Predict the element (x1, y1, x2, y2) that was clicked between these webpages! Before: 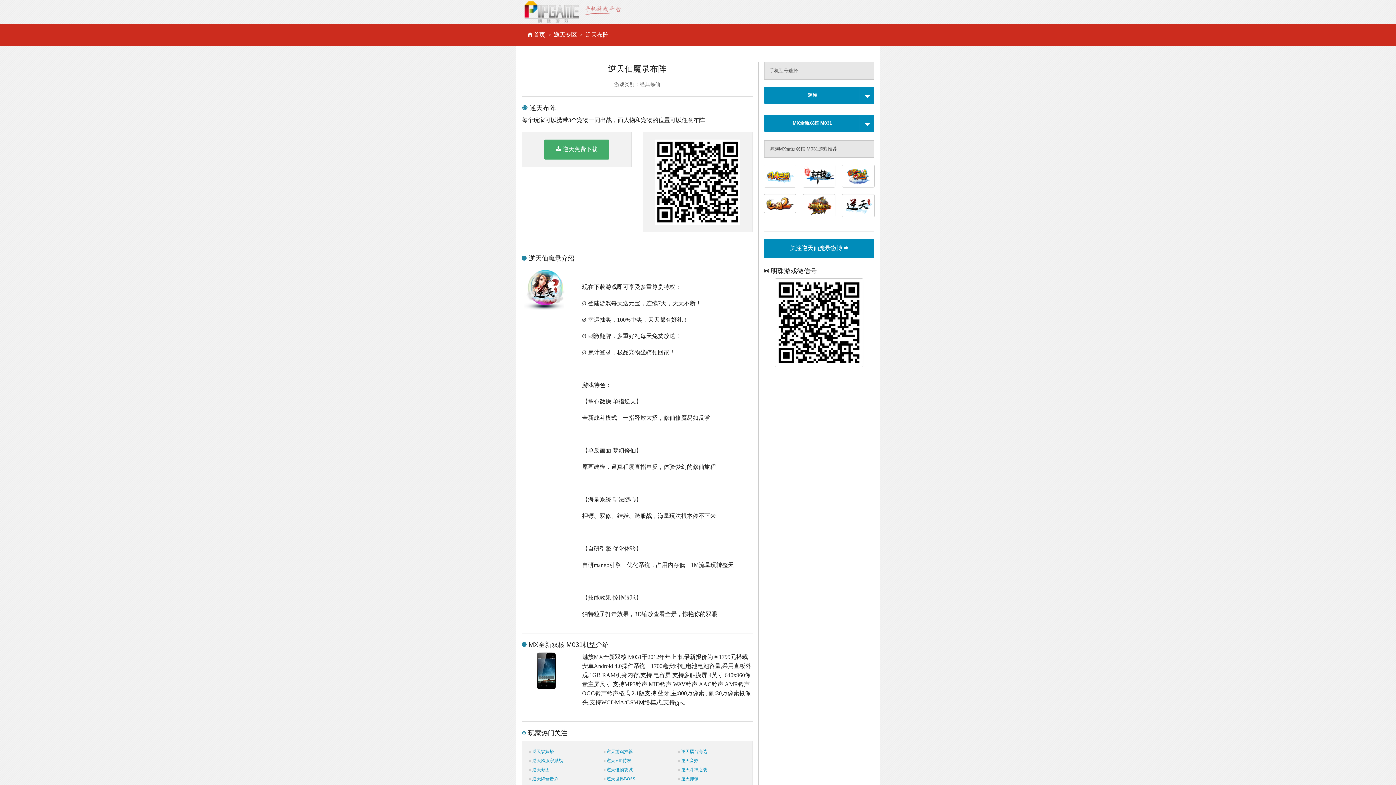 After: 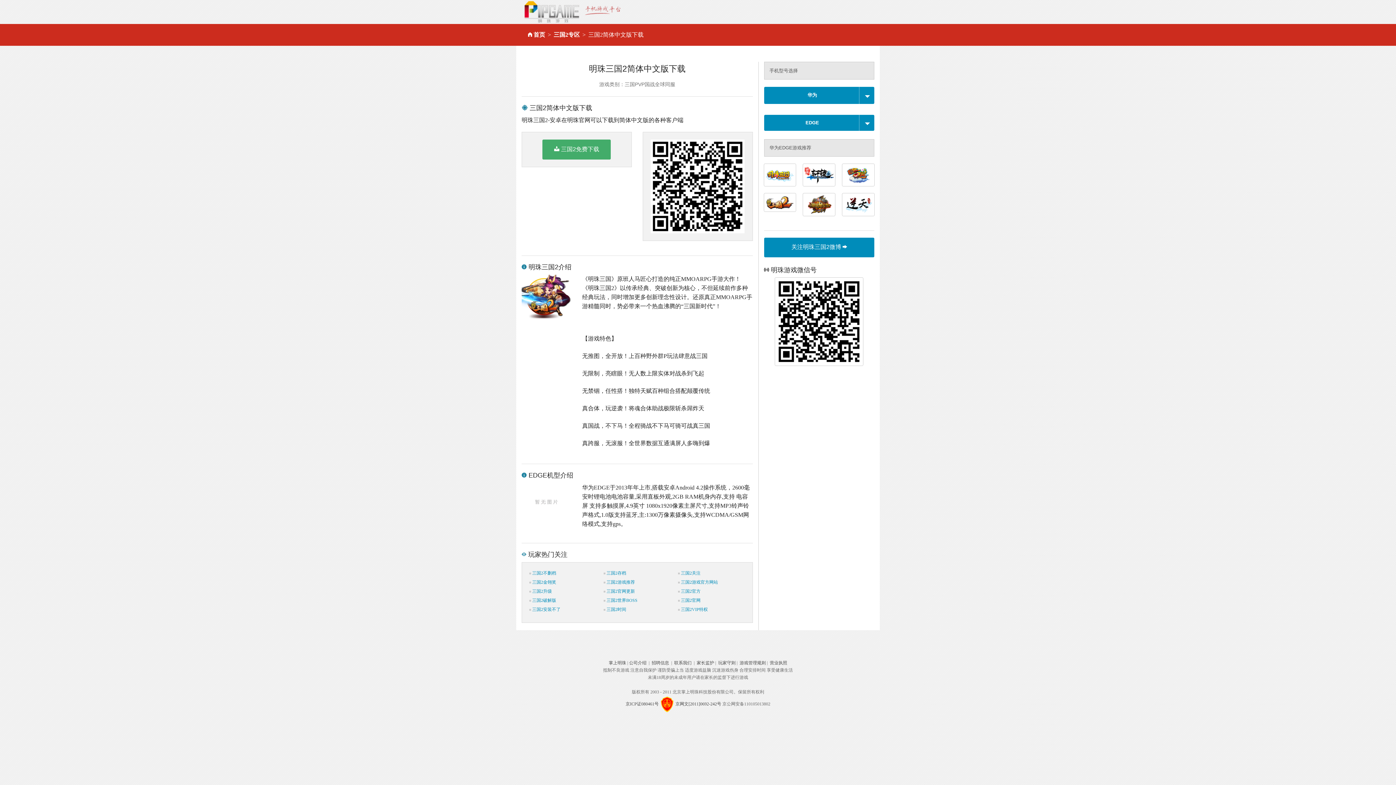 Action: bbox: (764, 194, 796, 212)